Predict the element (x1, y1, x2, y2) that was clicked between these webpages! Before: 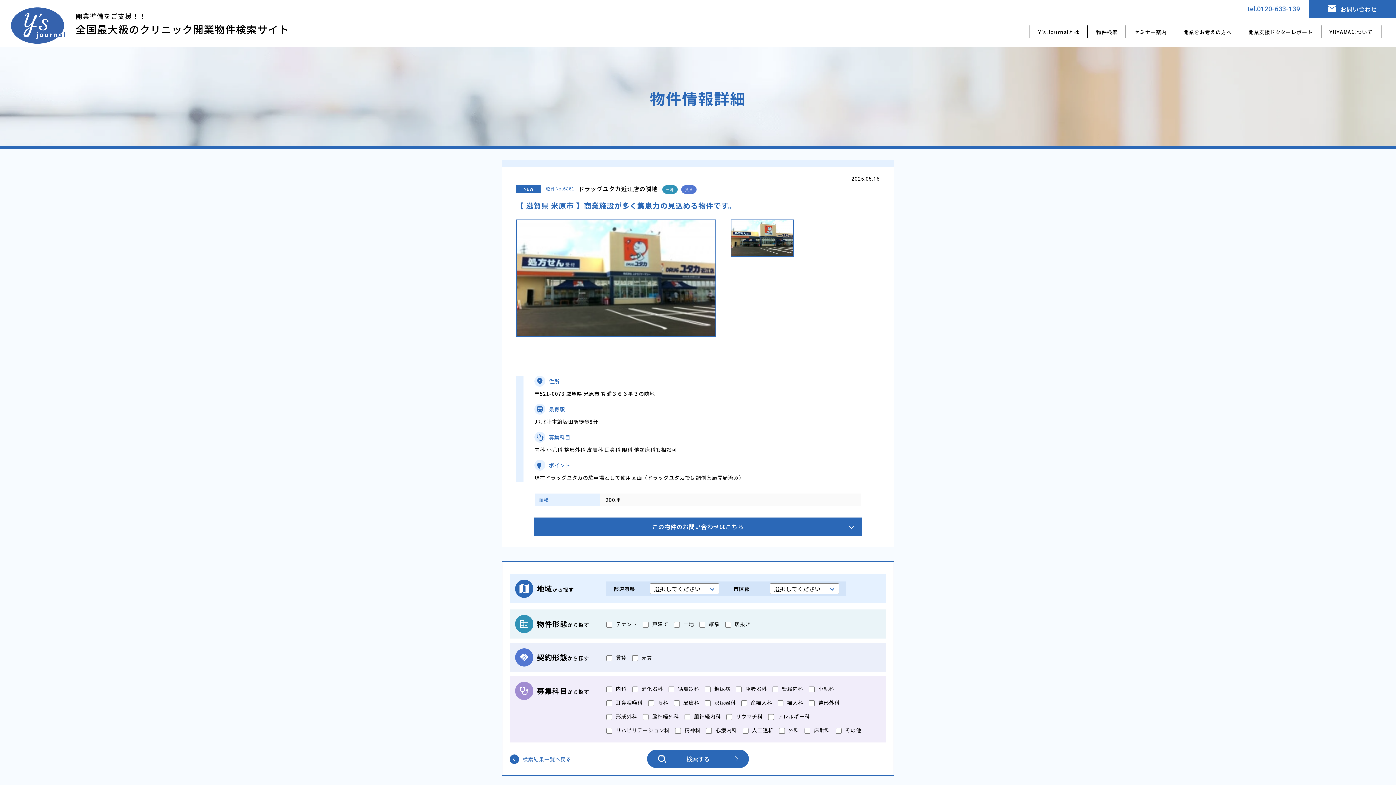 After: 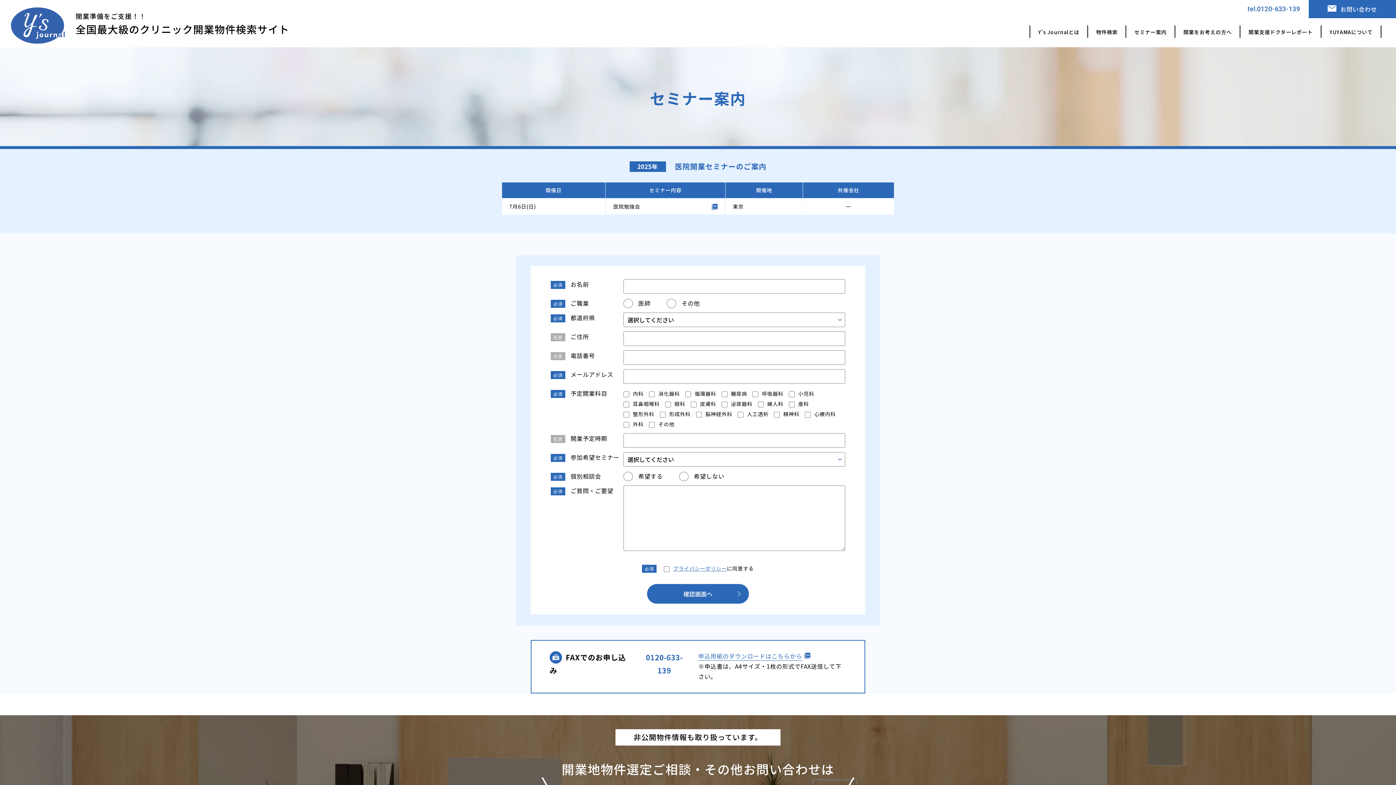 Action: bbox: (1134, 28, 1166, 35) label: セミナー案内